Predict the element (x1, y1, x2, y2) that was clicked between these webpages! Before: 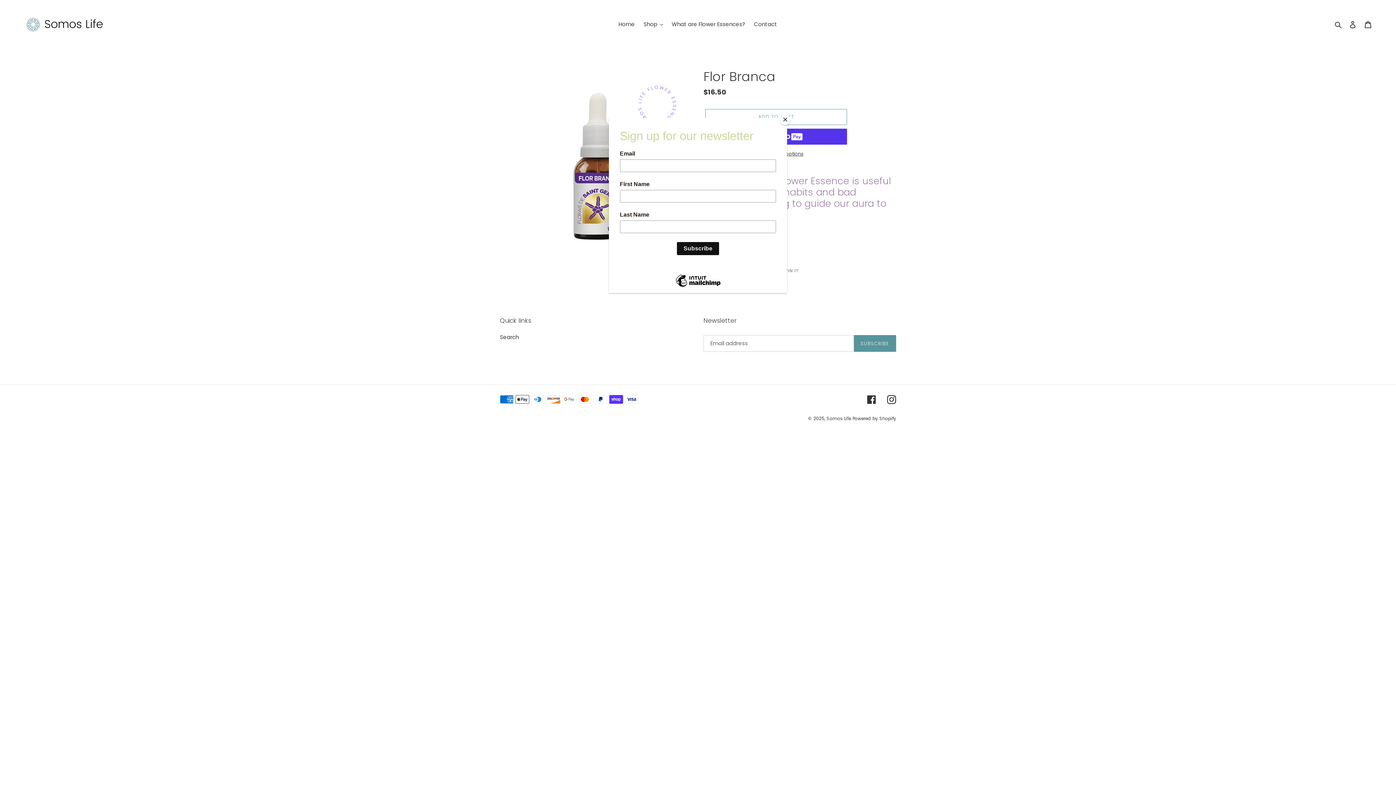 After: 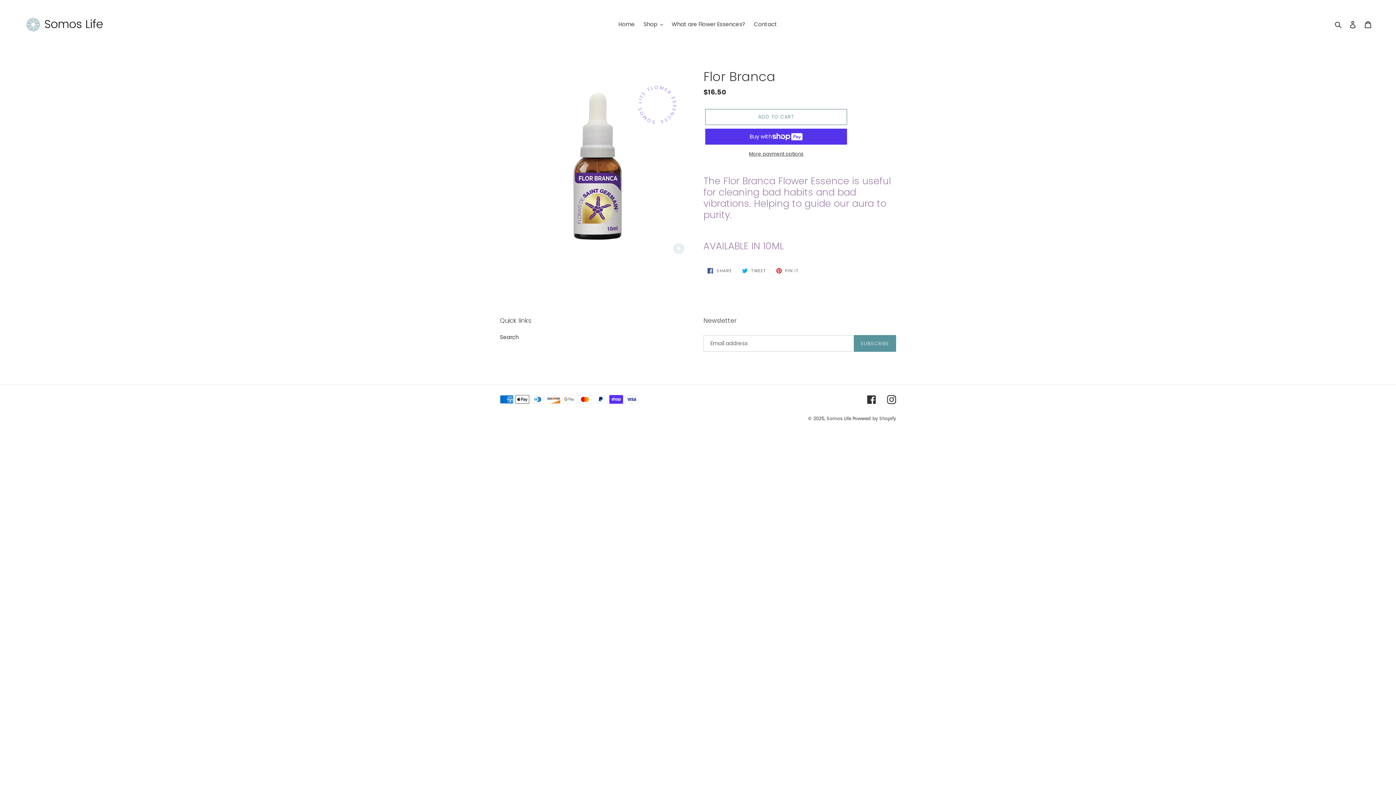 Action: bbox: (780, 114, 790, 125) label: Close